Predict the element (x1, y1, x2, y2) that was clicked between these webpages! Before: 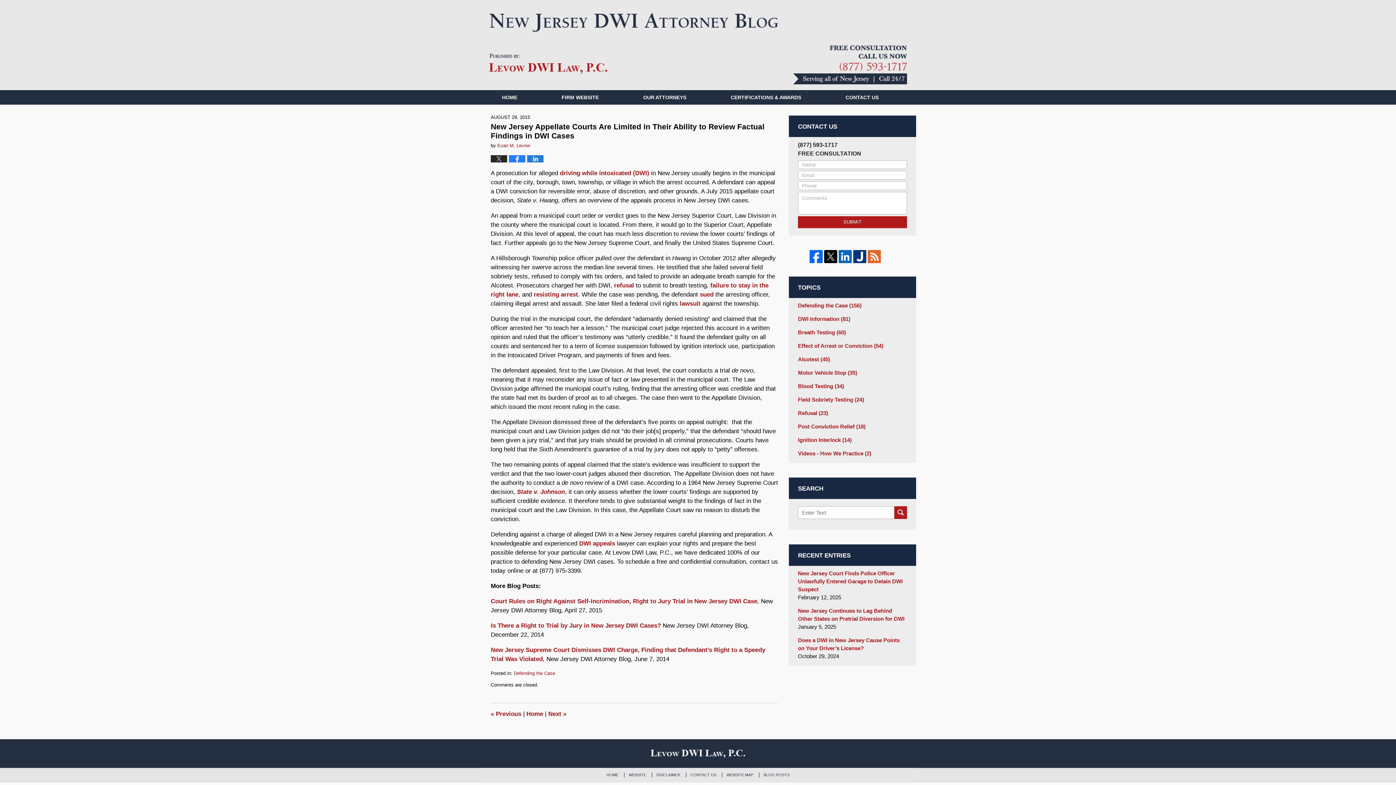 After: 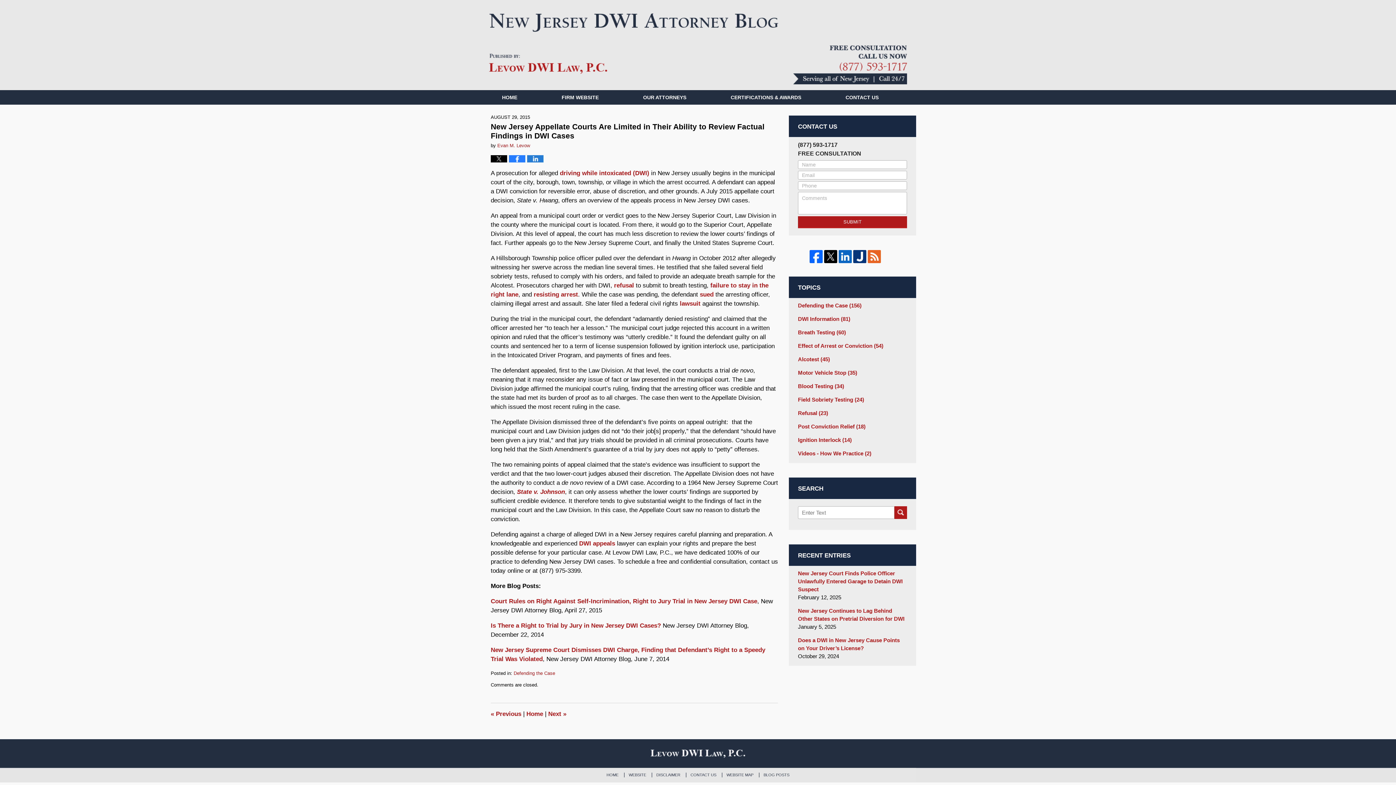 Action: bbox: (490, 155, 507, 162)